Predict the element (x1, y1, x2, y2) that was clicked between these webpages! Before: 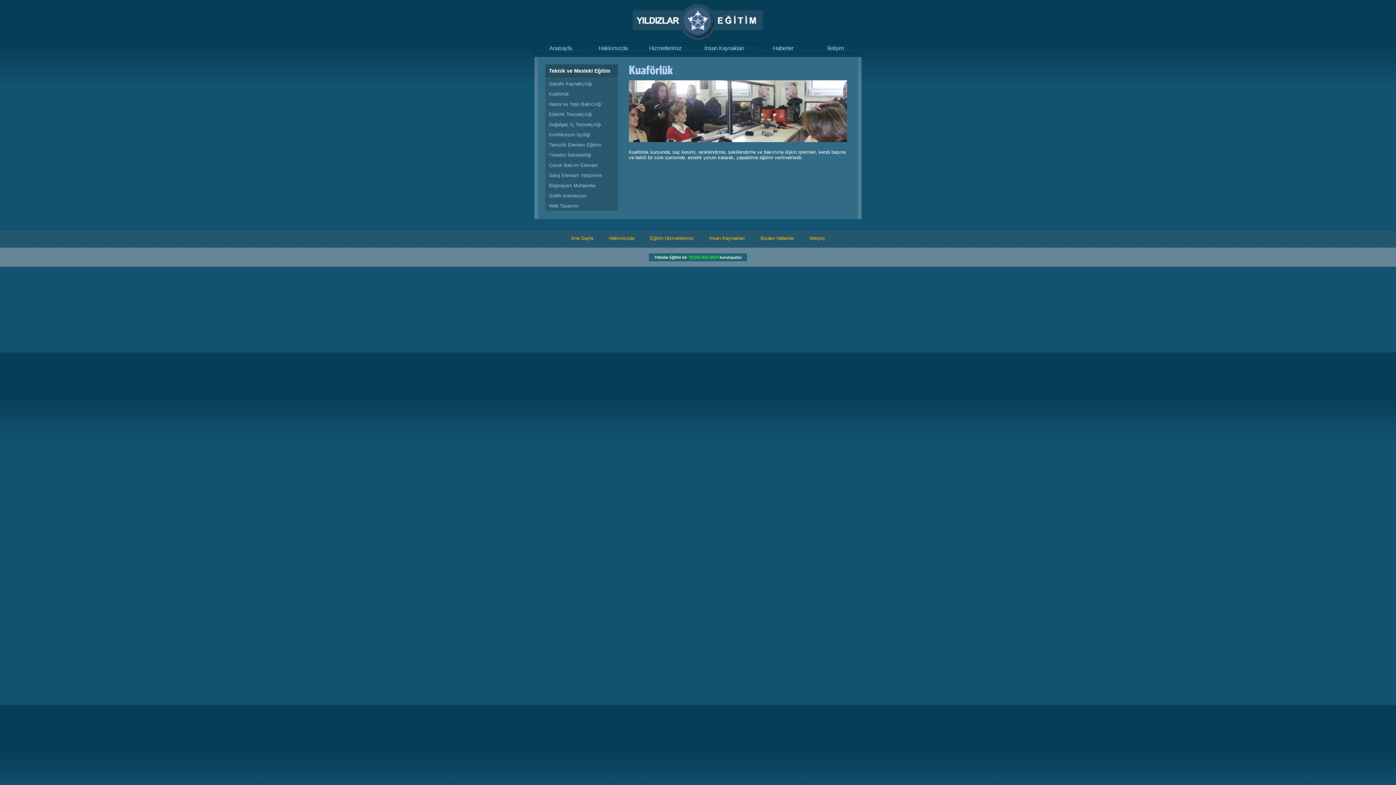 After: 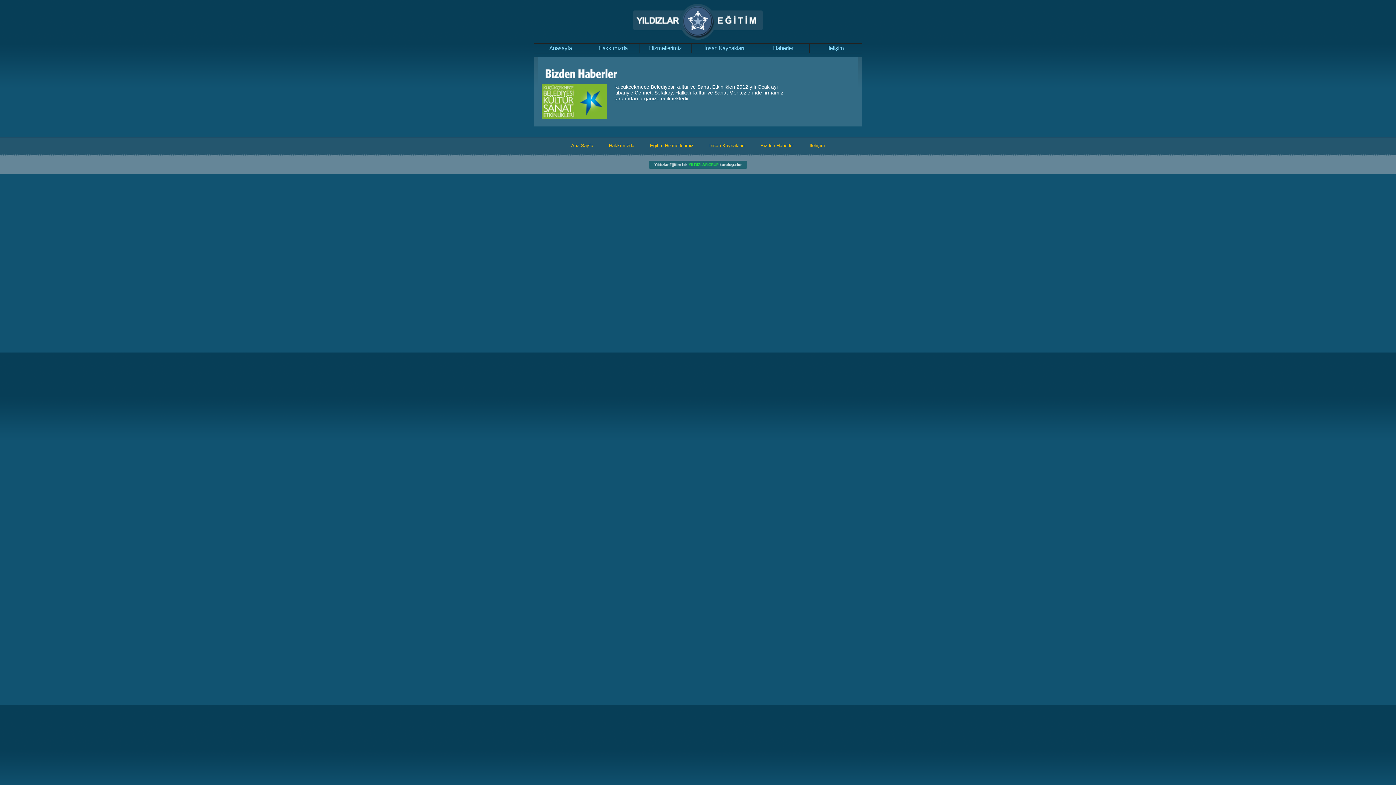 Action: label: Bizden Haberler bbox: (753, 233, 801, 243)